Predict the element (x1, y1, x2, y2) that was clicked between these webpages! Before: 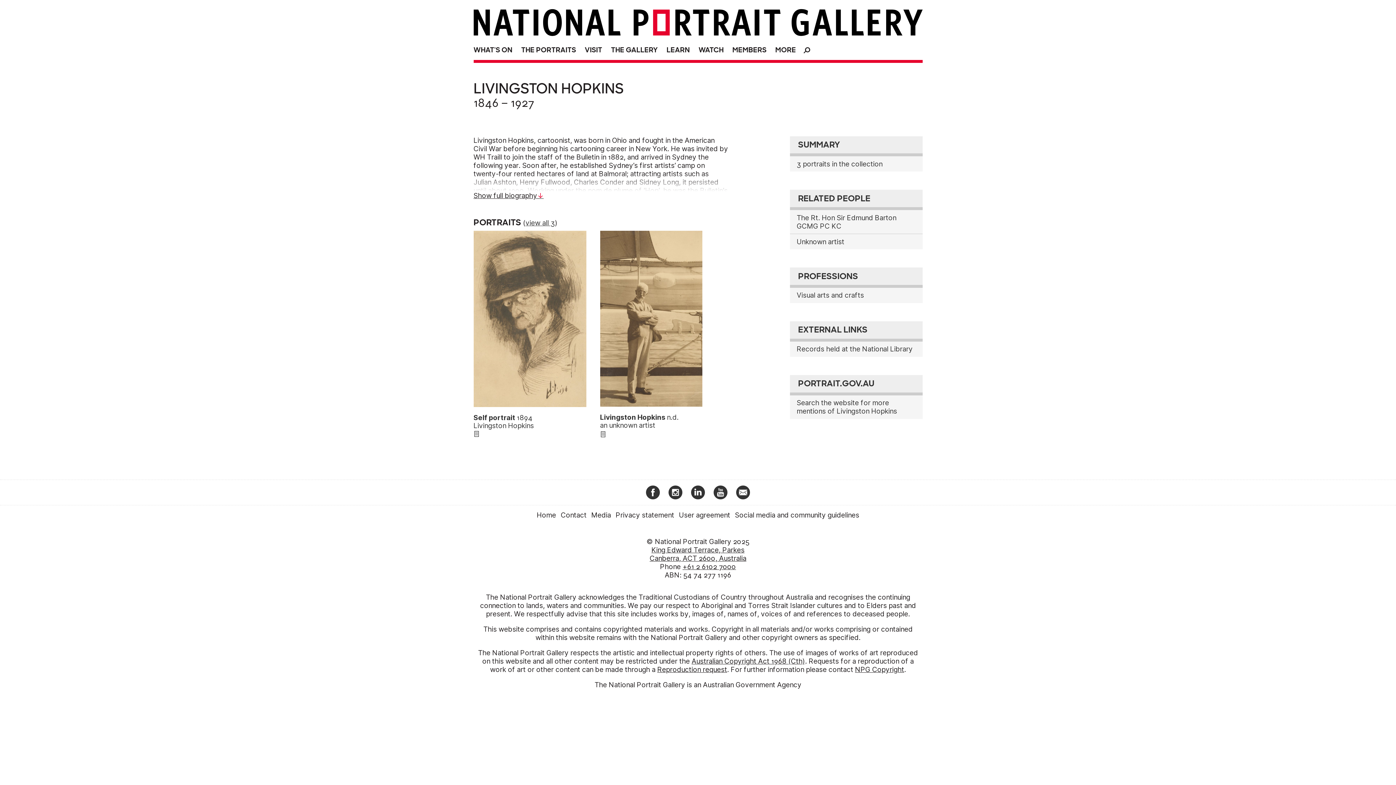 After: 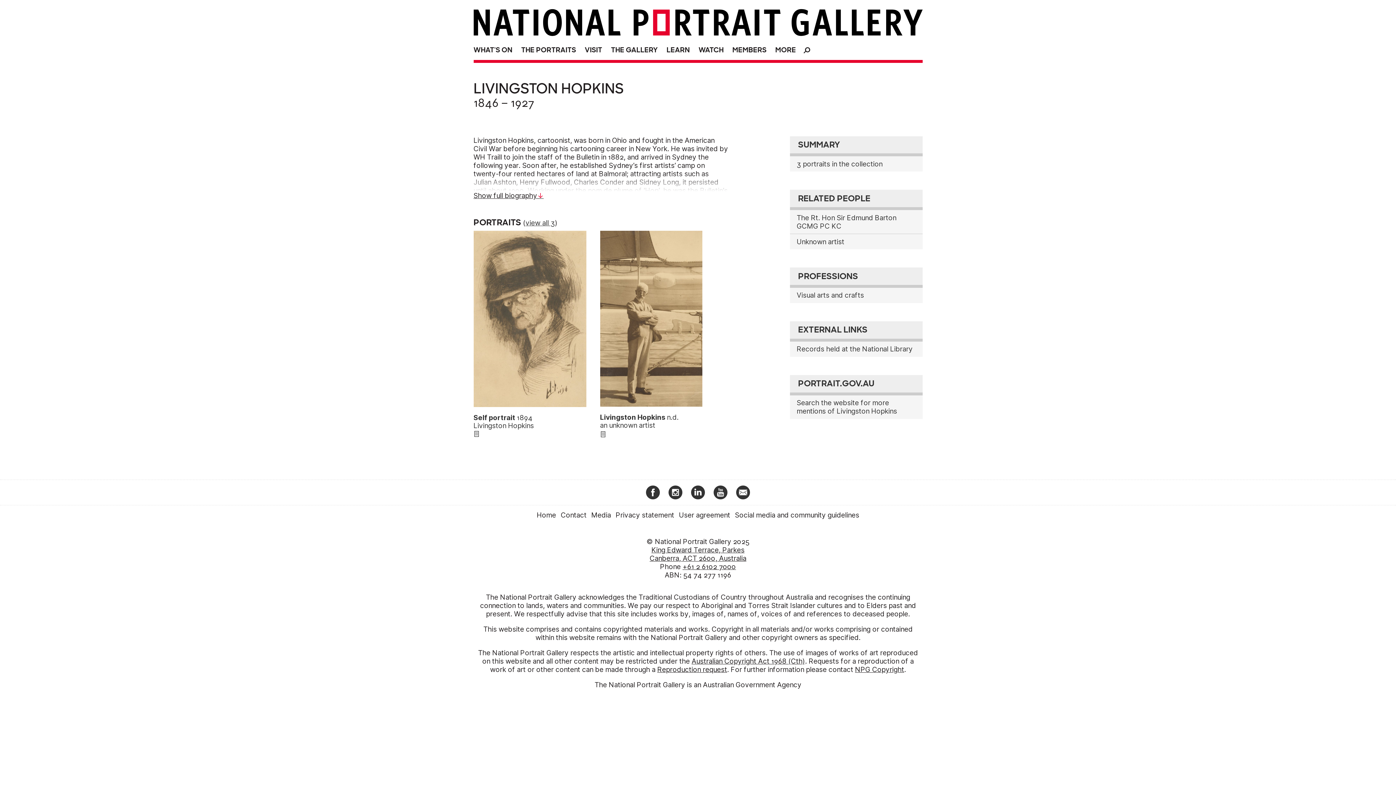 Action: bbox: (682, 562, 736, 571) label: +61 2 6102 7000